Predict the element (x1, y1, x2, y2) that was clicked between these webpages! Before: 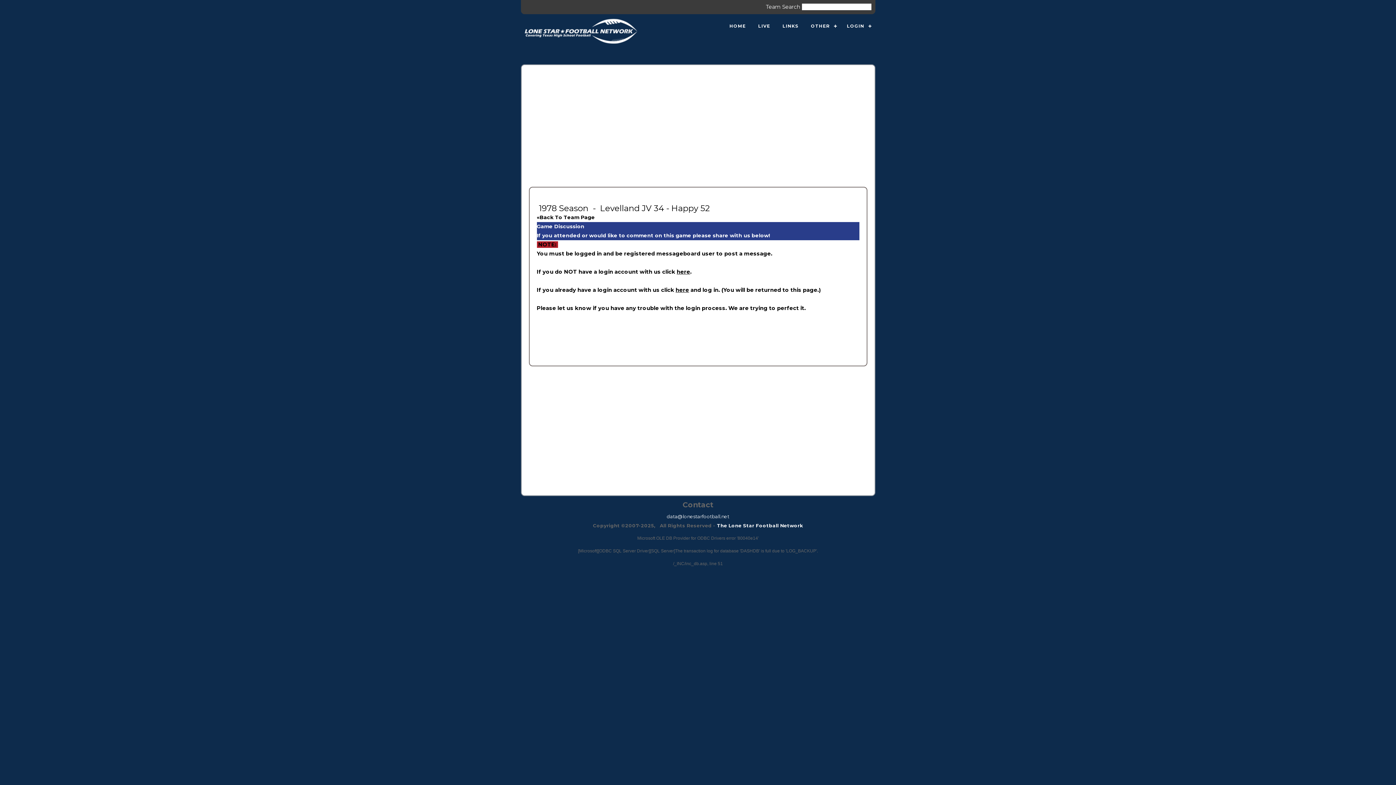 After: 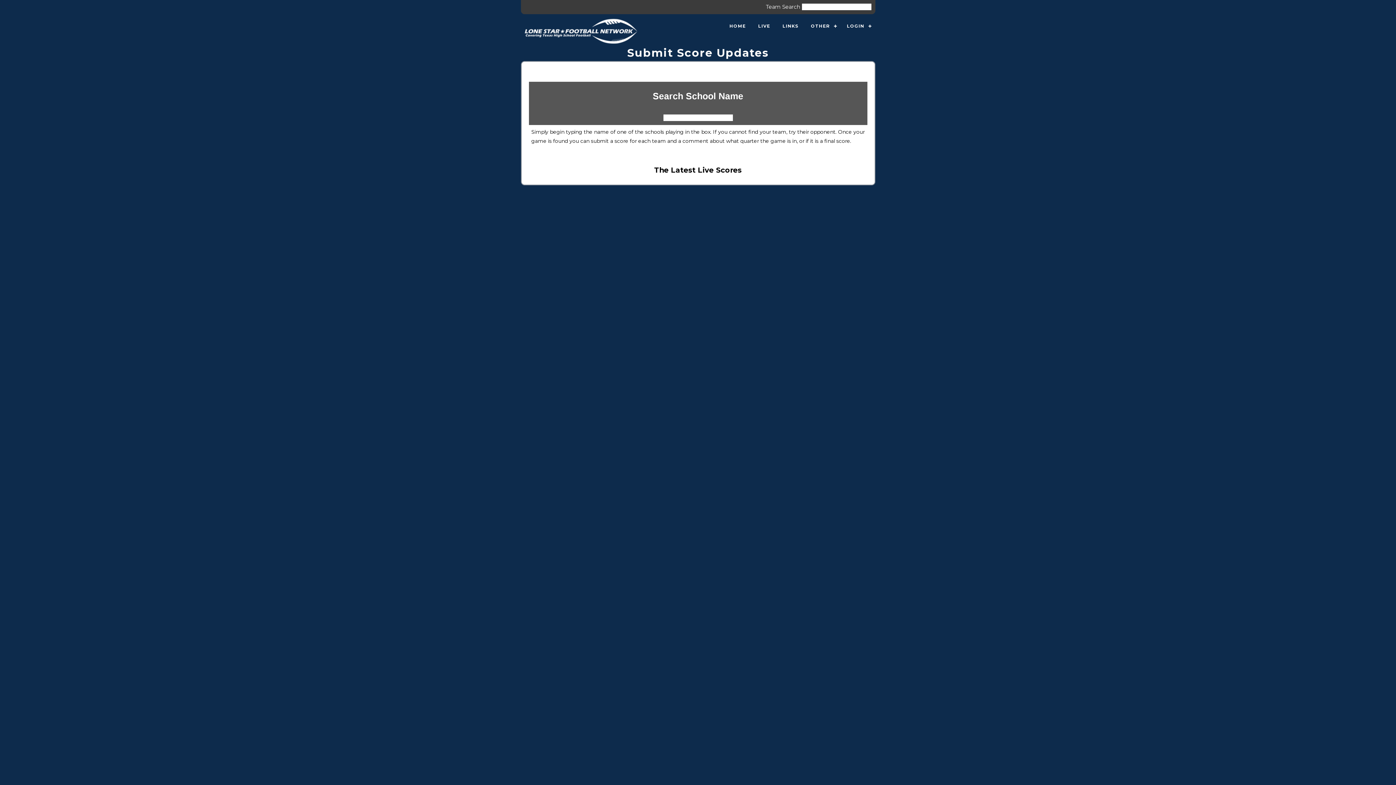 Action: bbox: (752, 17, 776, 34) label: LIVE